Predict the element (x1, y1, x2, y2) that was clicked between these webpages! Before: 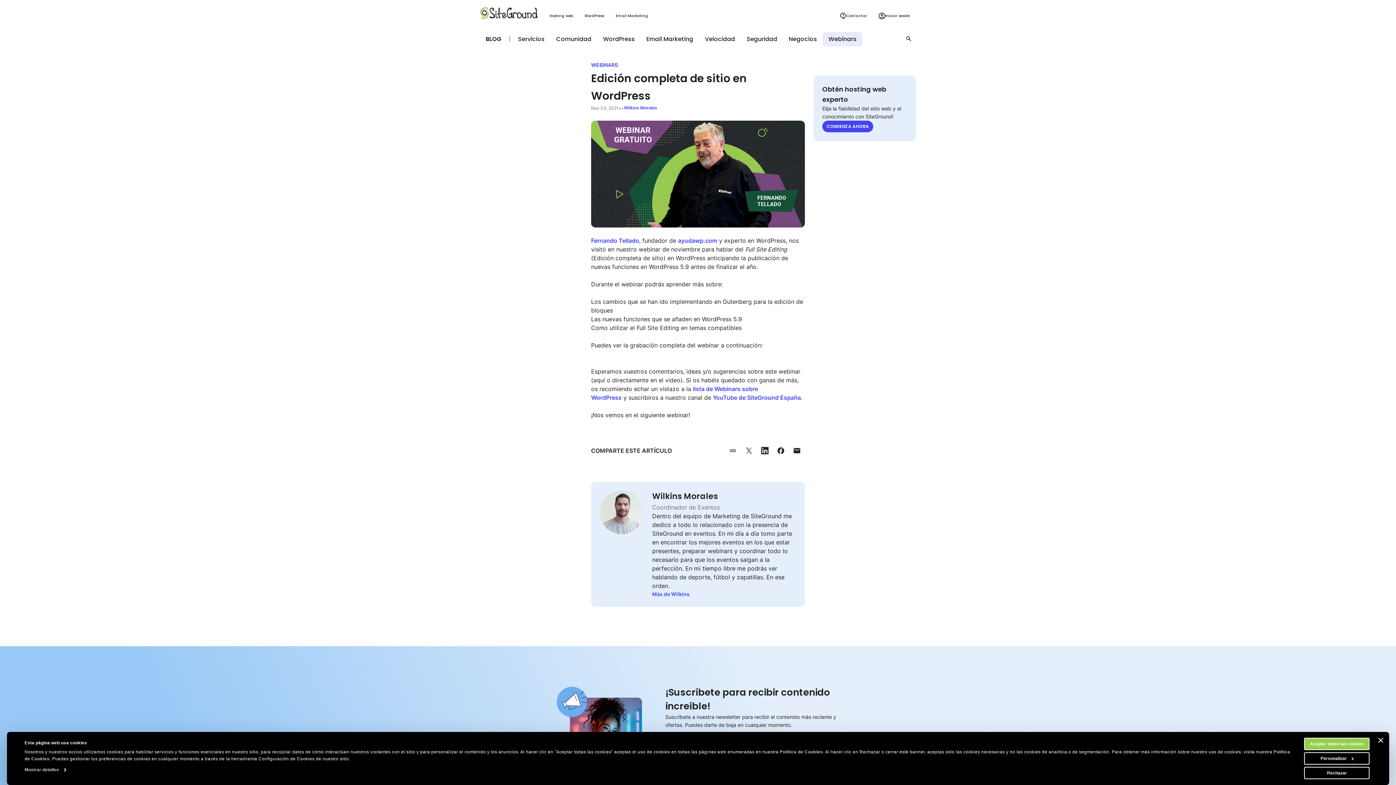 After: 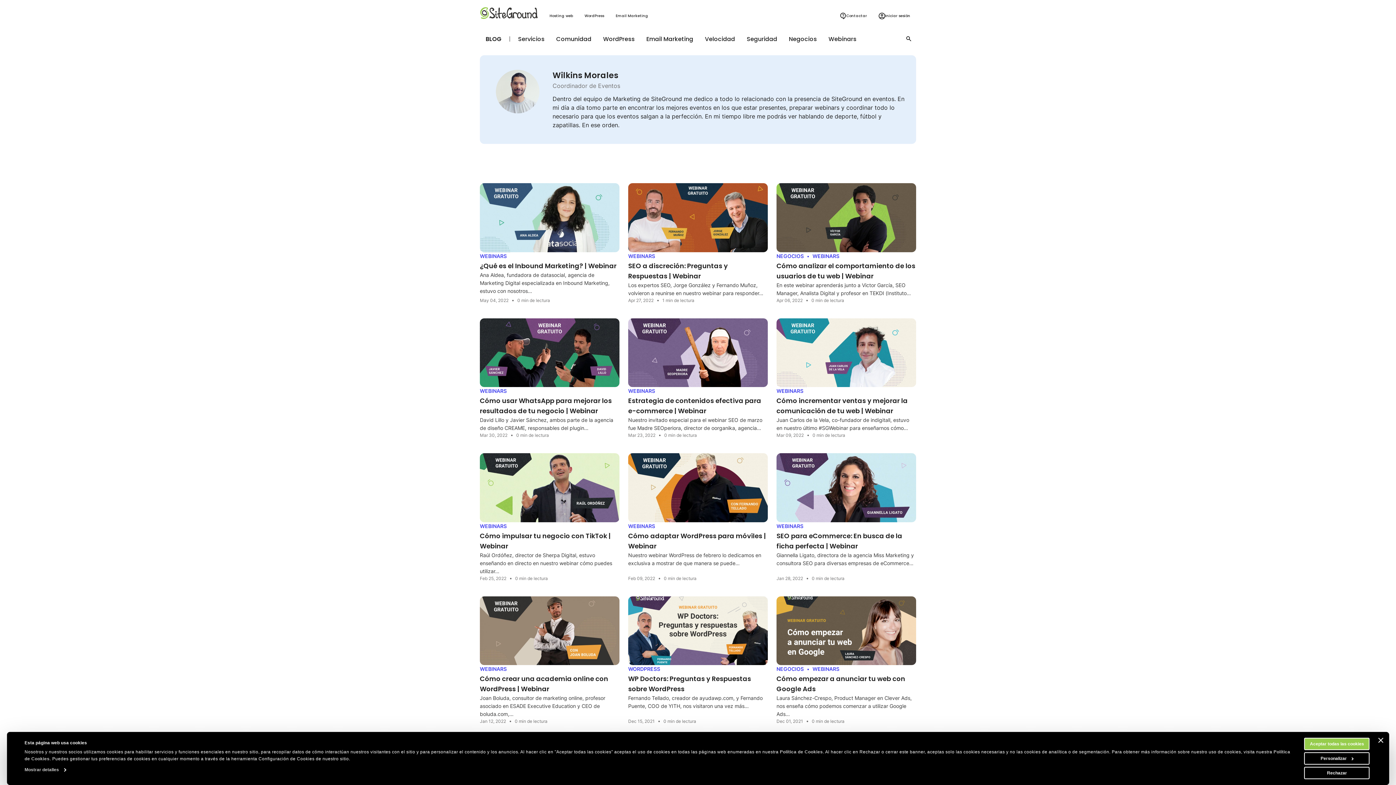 Action: bbox: (624, 104, 657, 112) label: Wilkins Morales